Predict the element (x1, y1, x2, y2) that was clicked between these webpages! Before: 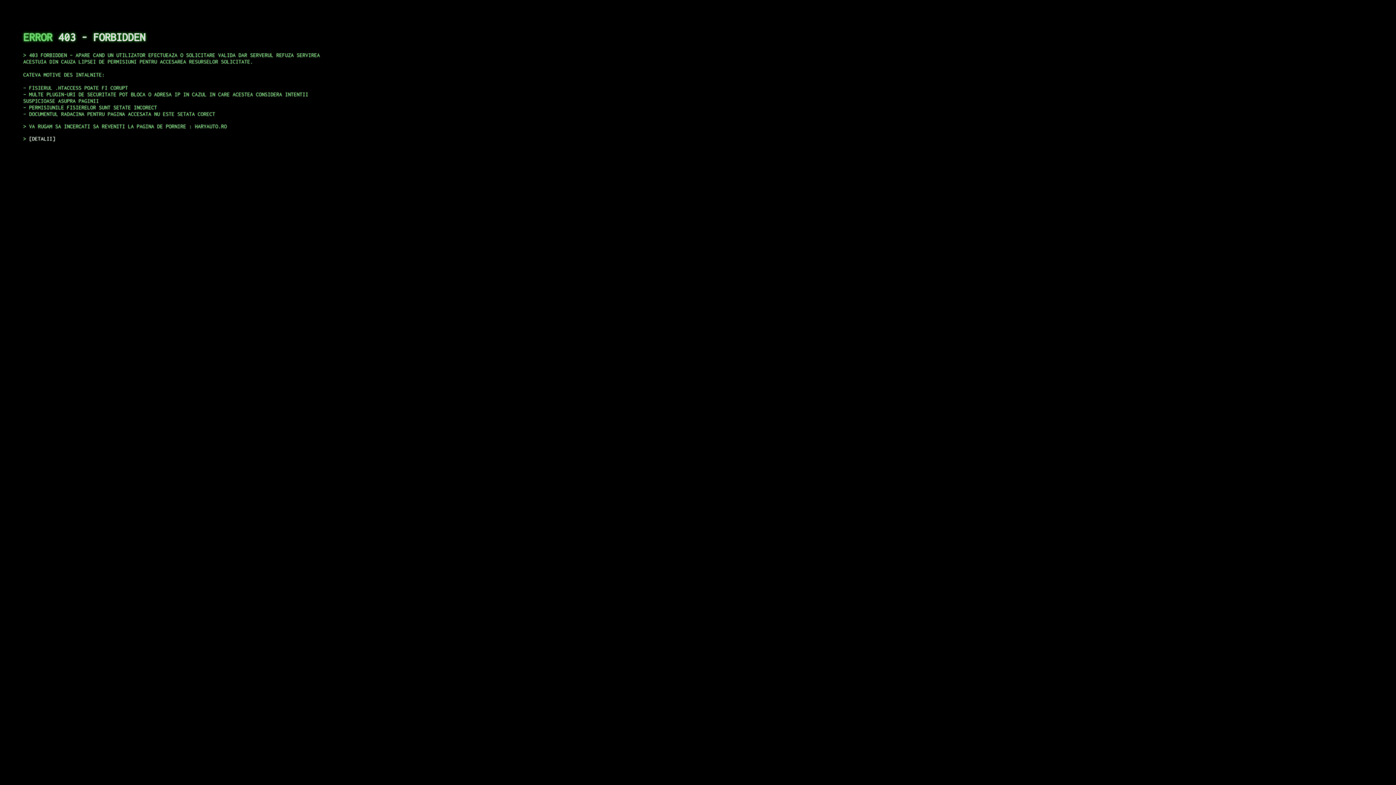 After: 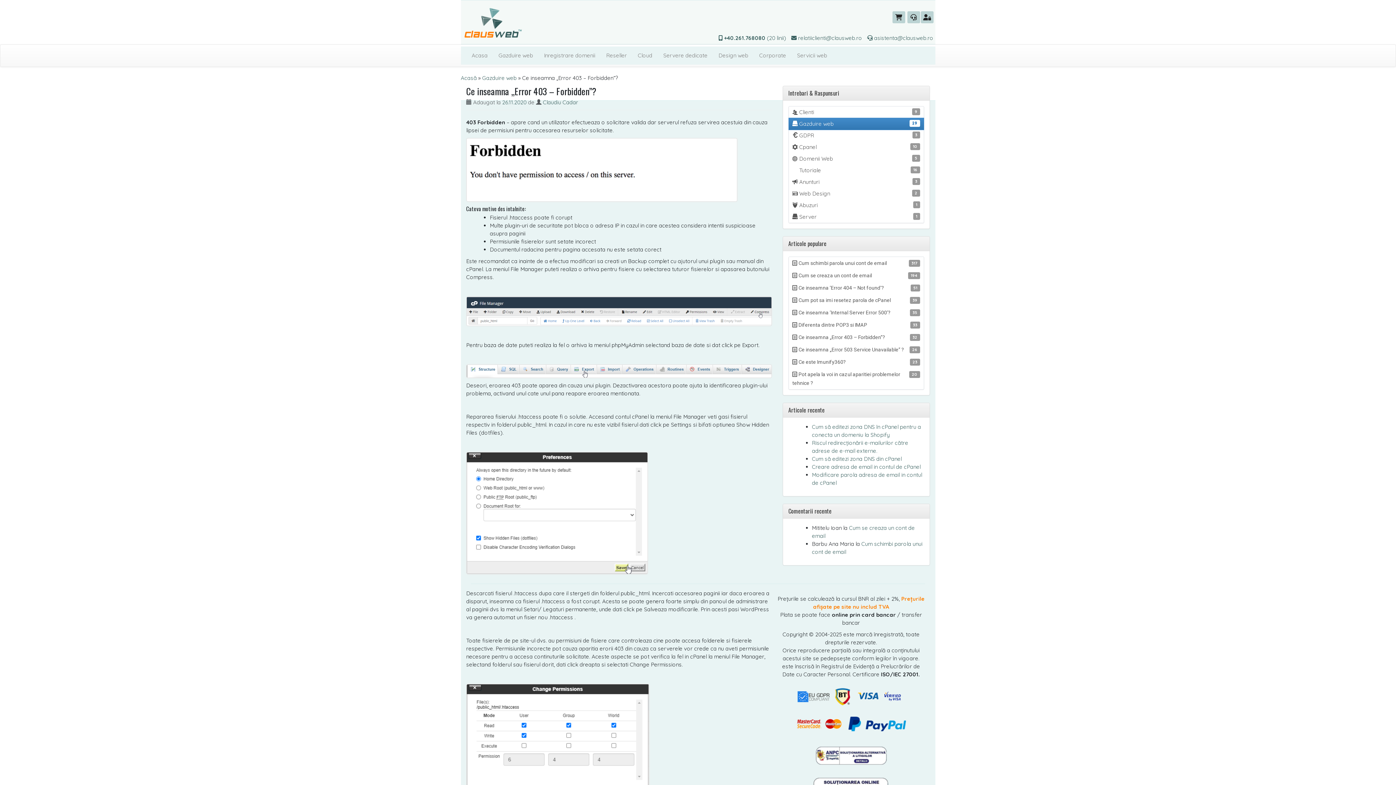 Action: bbox: (29, 135, 55, 141) label: DETALII